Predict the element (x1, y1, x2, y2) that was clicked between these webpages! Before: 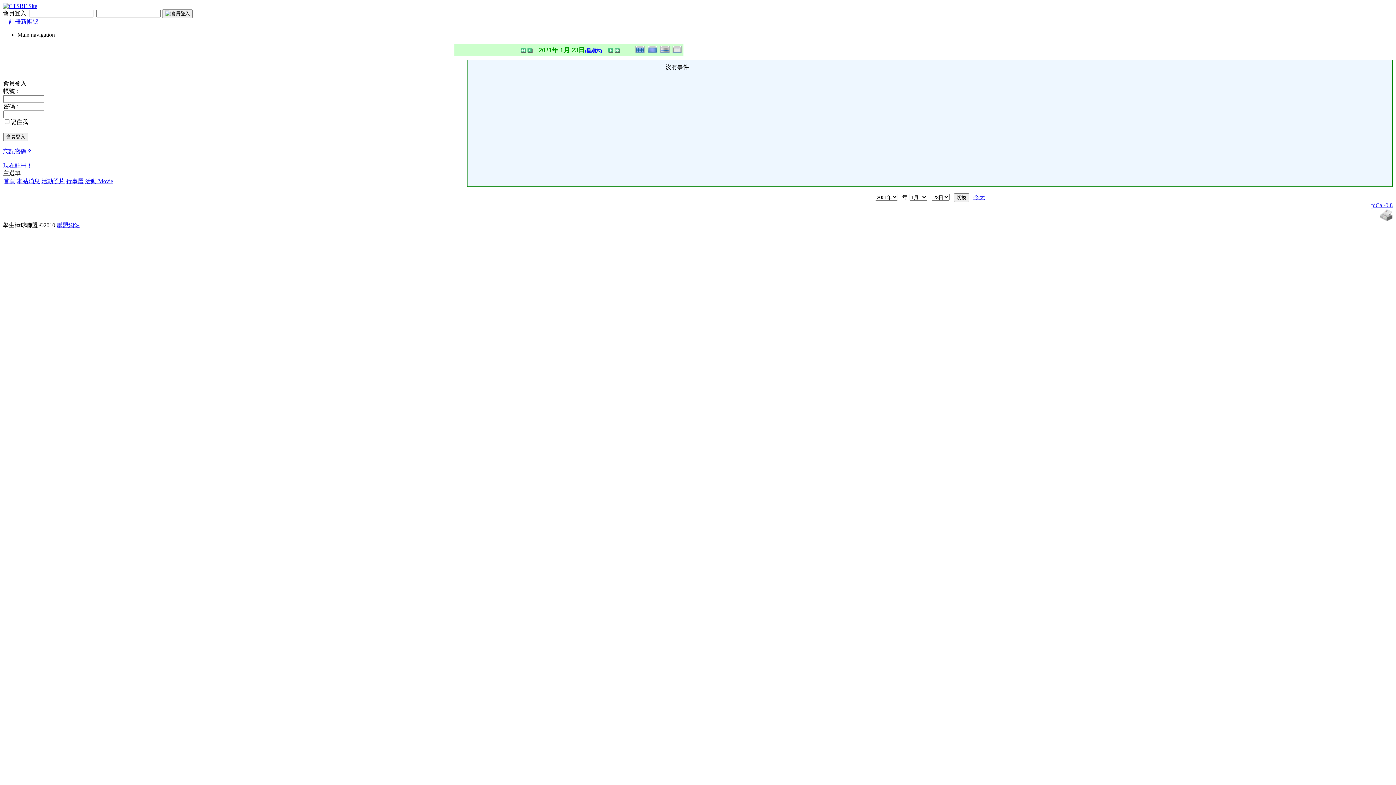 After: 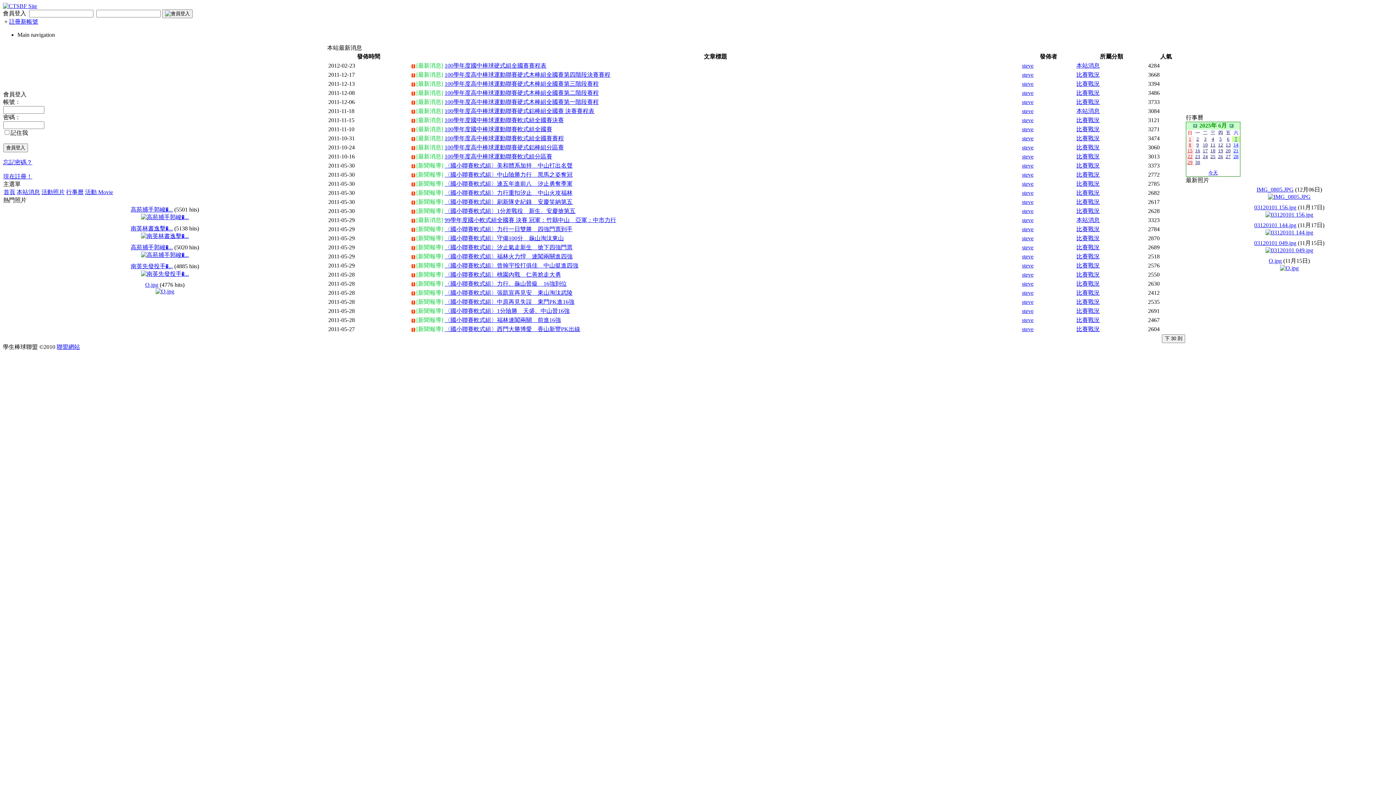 Action: bbox: (3, 178, 15, 184) label: 首頁